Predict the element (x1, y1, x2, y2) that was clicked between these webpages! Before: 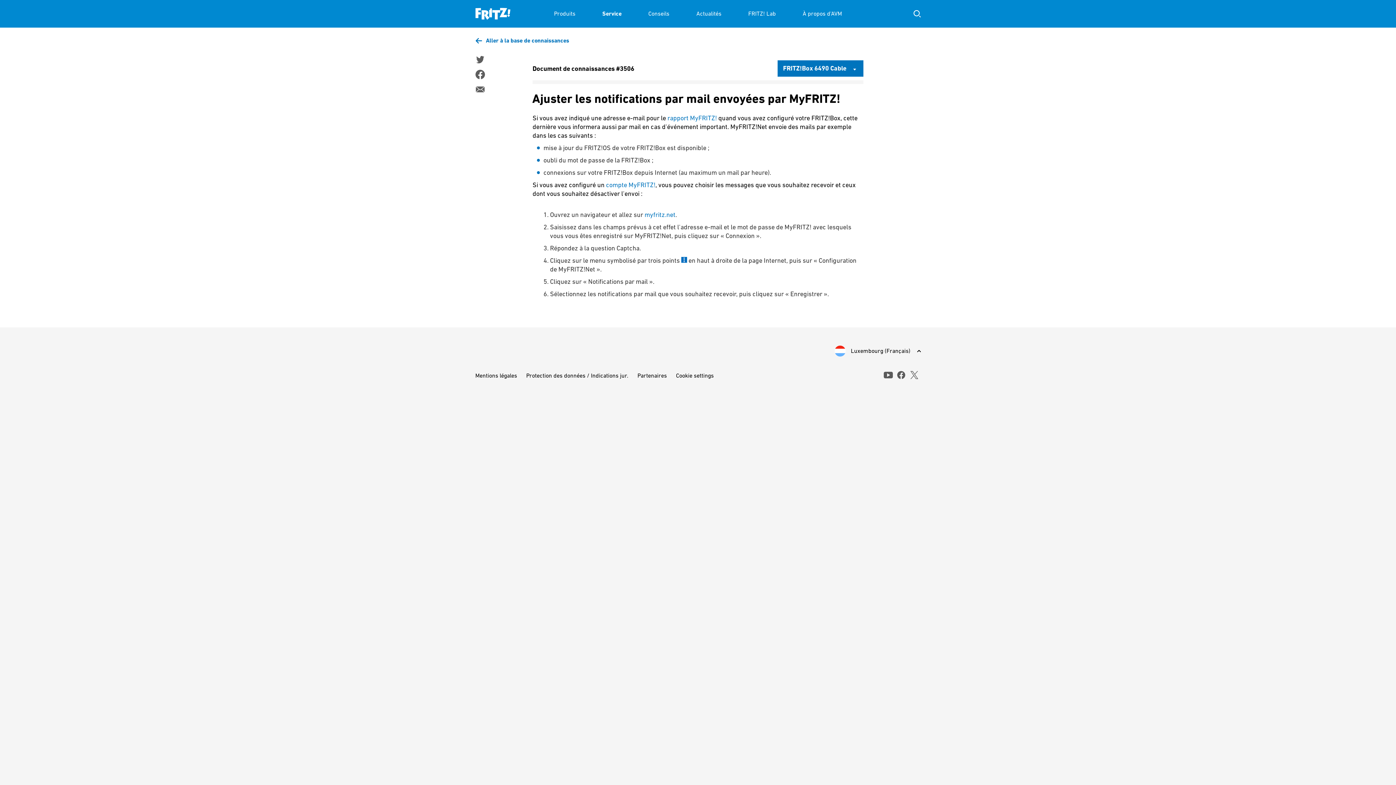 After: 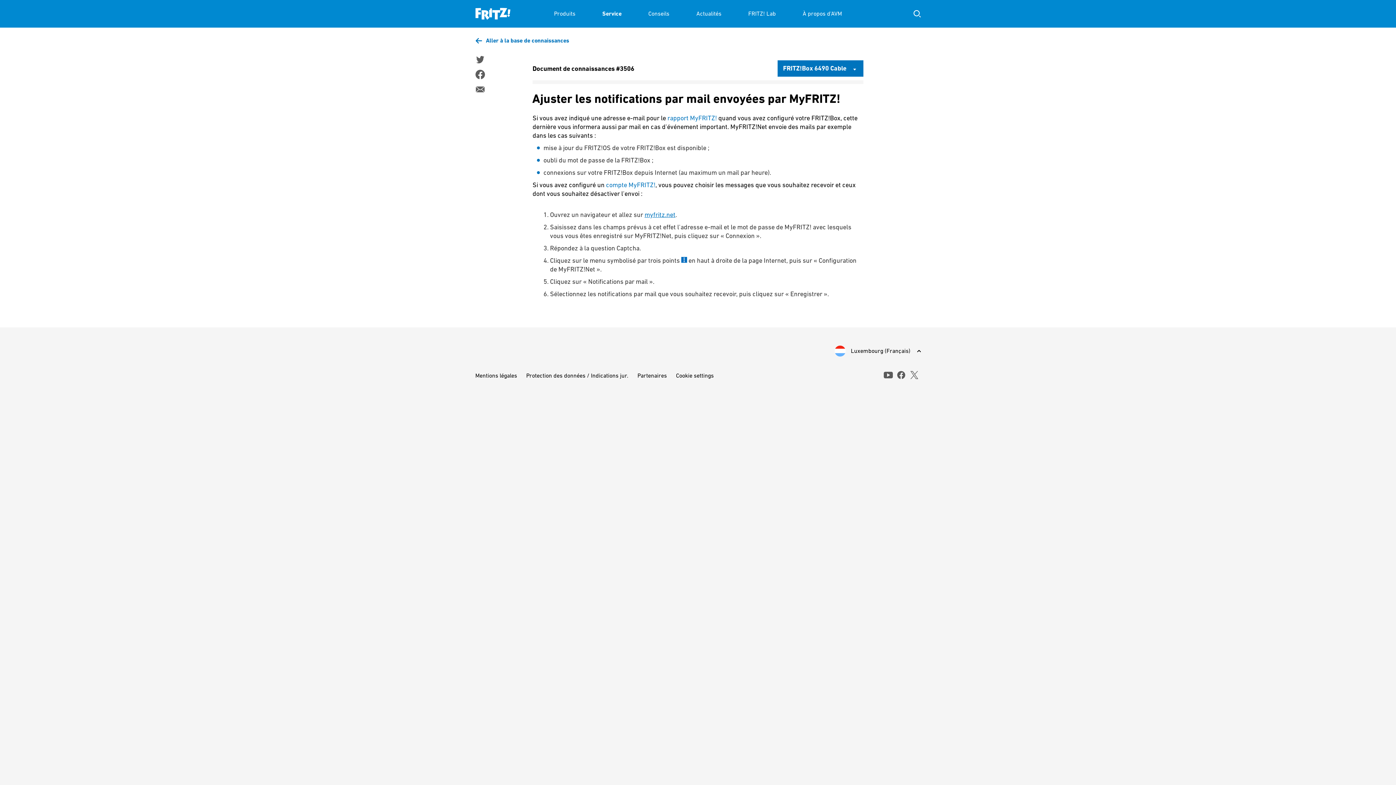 Action: label: myfritz.net bbox: (644, 210, 675, 218)